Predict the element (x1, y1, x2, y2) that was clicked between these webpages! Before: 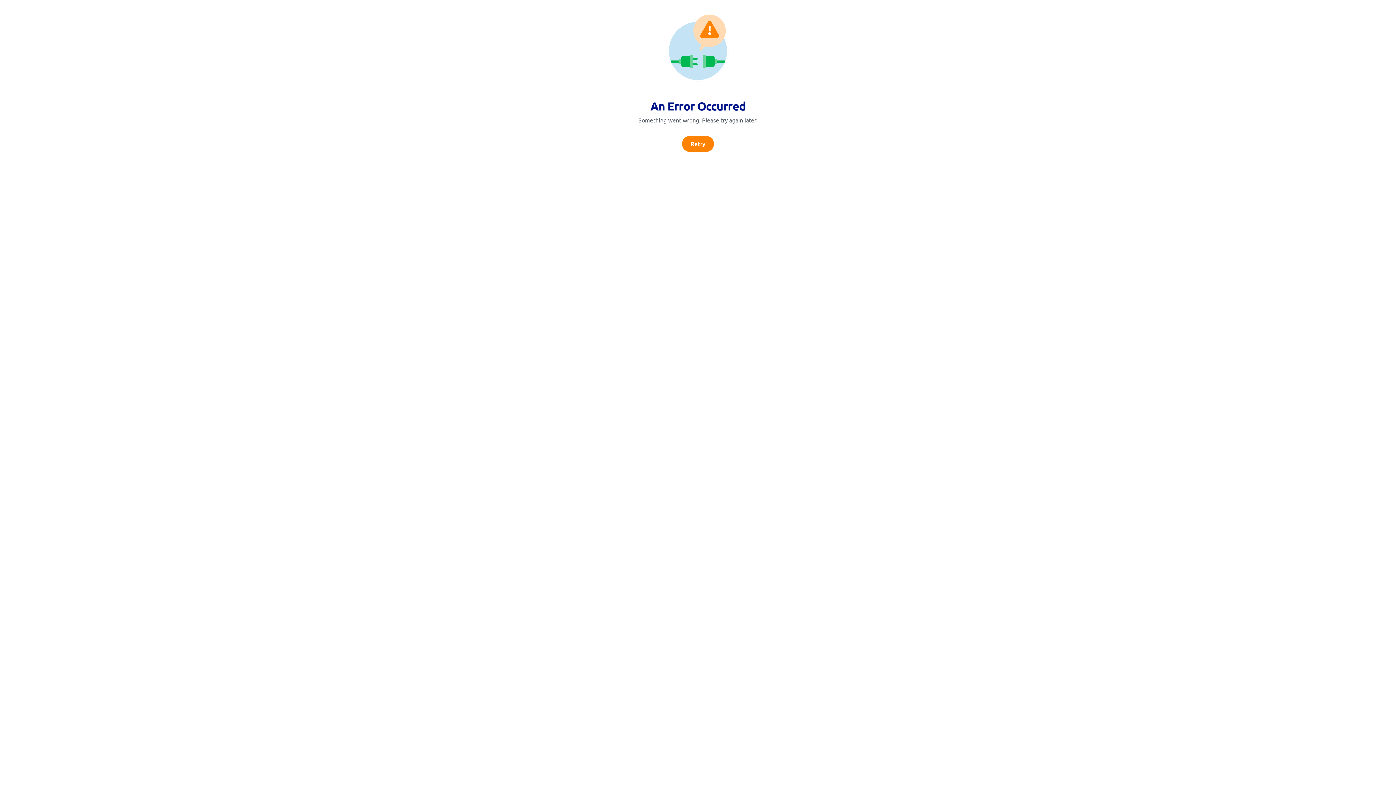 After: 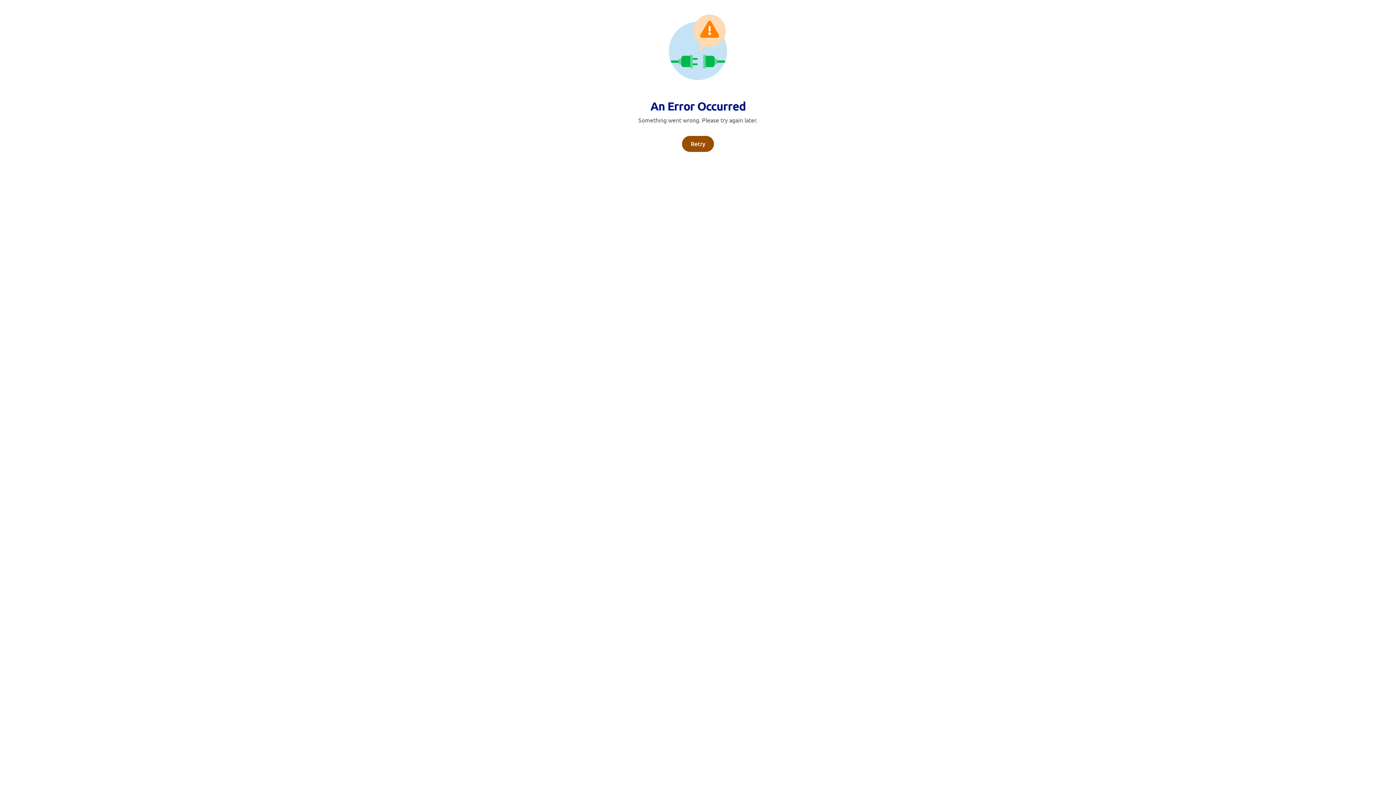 Action: bbox: (682, 136, 714, 152) label: Retry